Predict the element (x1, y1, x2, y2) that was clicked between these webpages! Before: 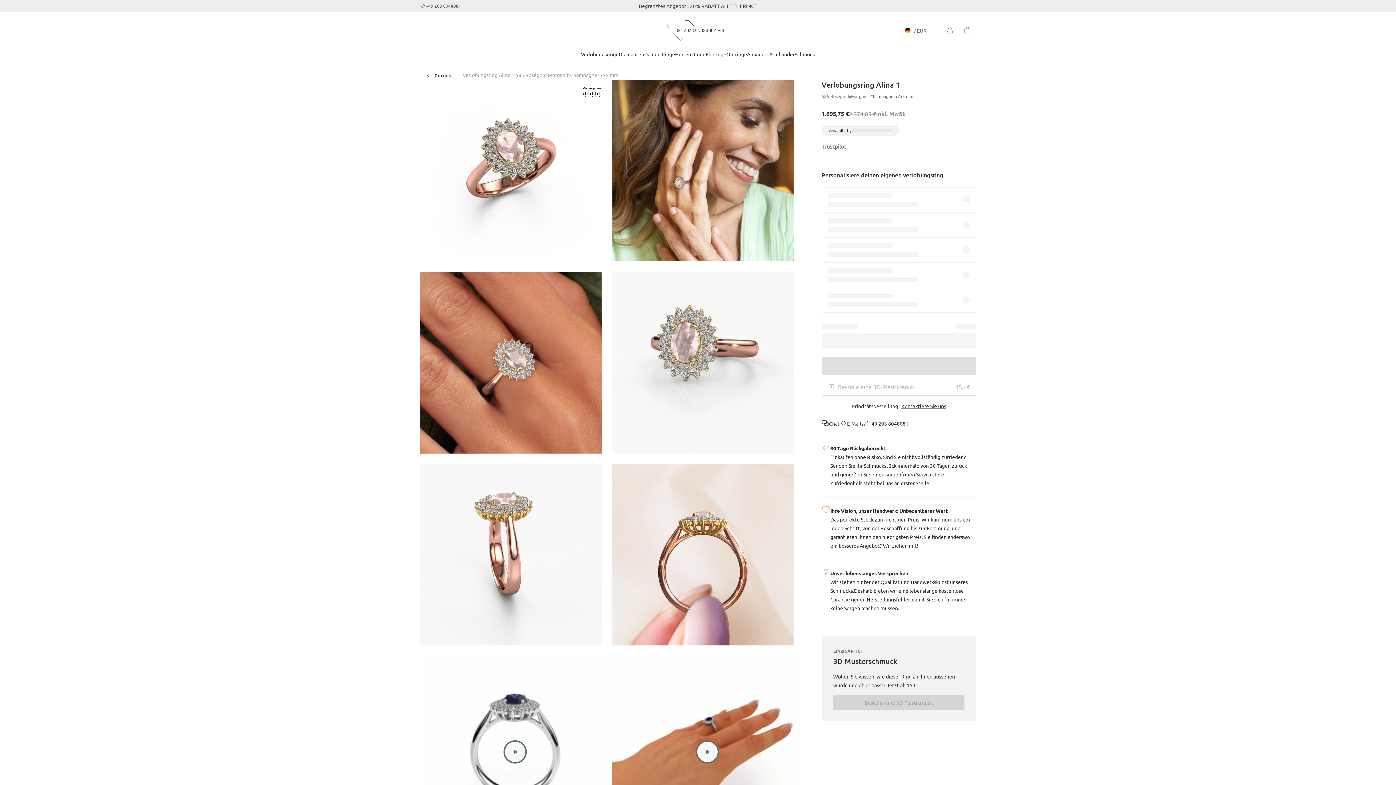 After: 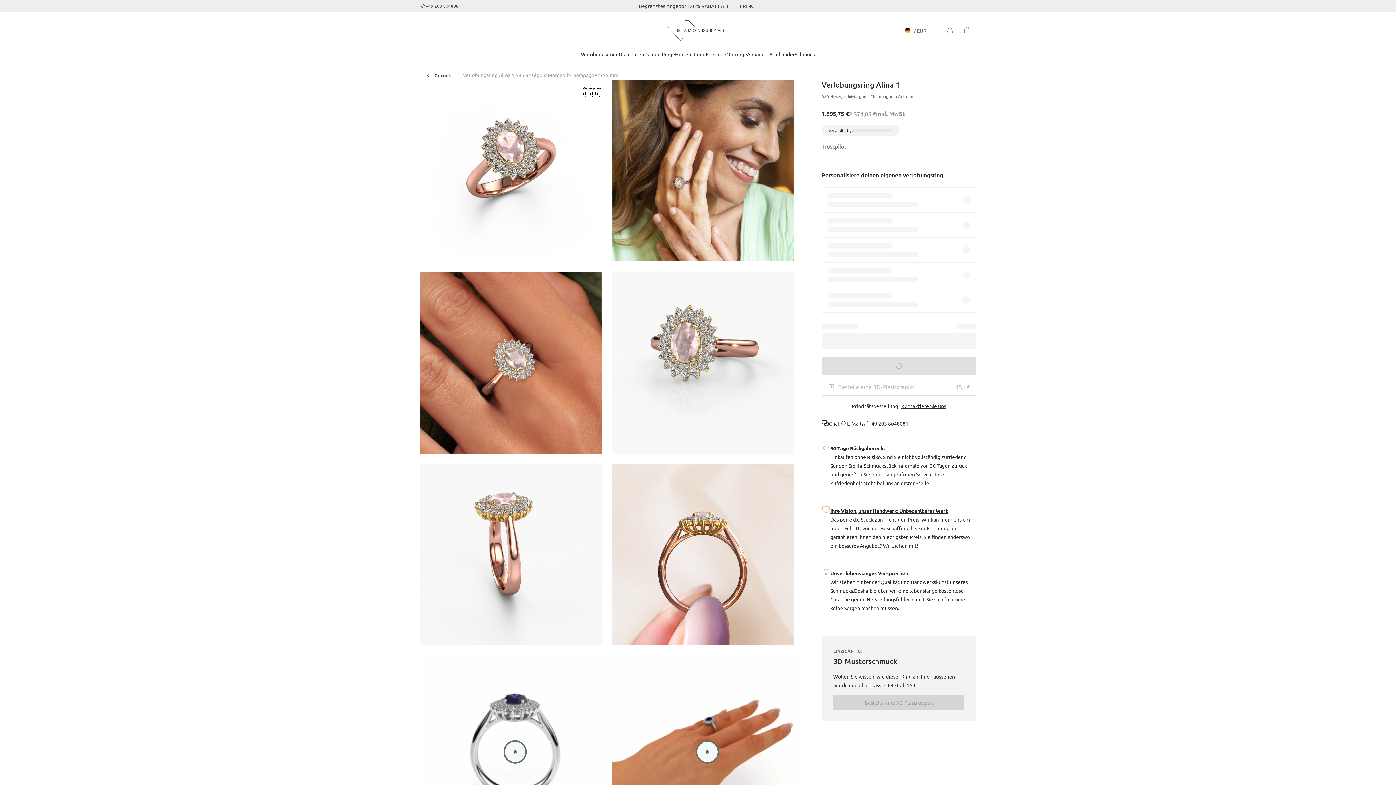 Action: label: Ihre Vision, unser Handwerk: Unbezahlbarer Wert bbox: (830, 506, 948, 515)